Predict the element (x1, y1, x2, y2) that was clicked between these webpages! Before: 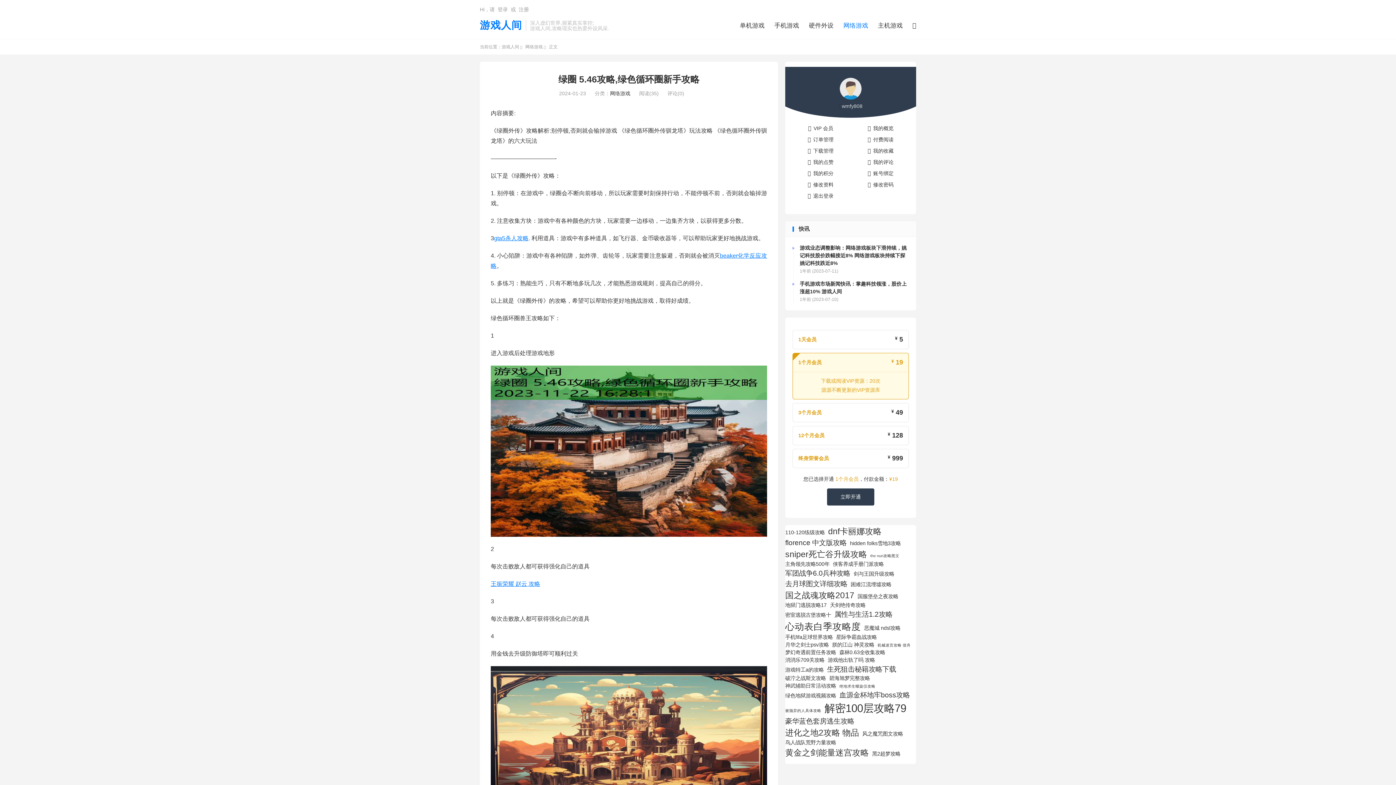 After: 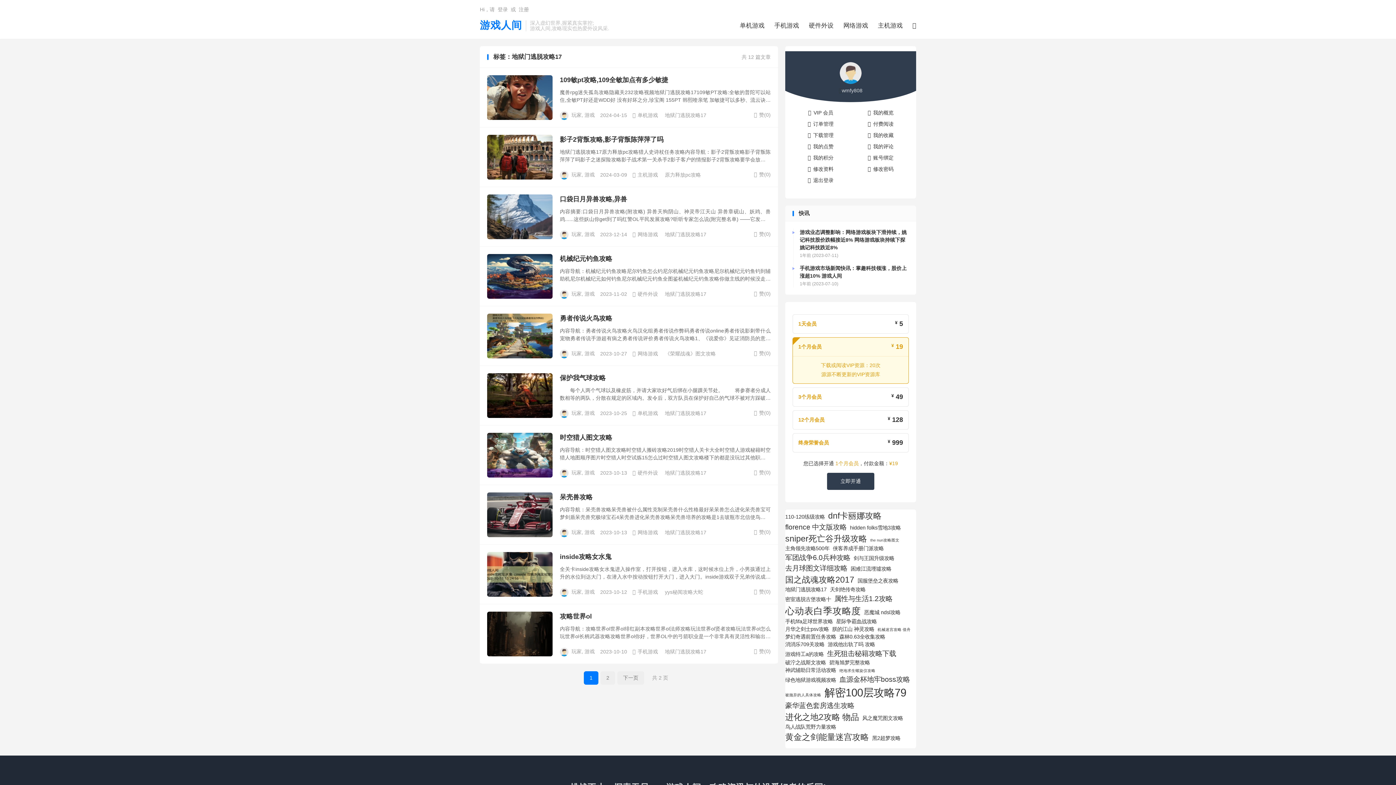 Action: bbox: (785, 601, 826, 609) label: 地狱门逃脱攻略17 (12 项)